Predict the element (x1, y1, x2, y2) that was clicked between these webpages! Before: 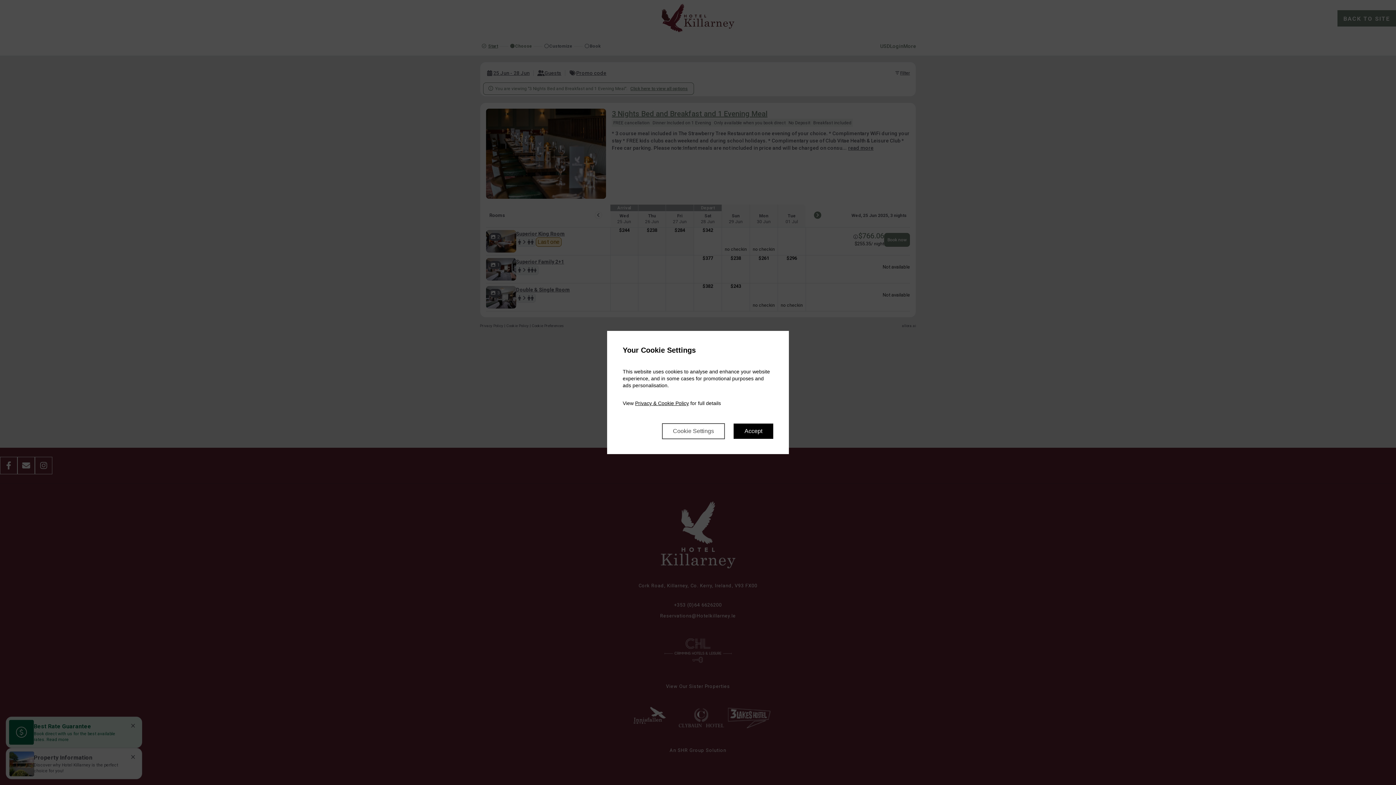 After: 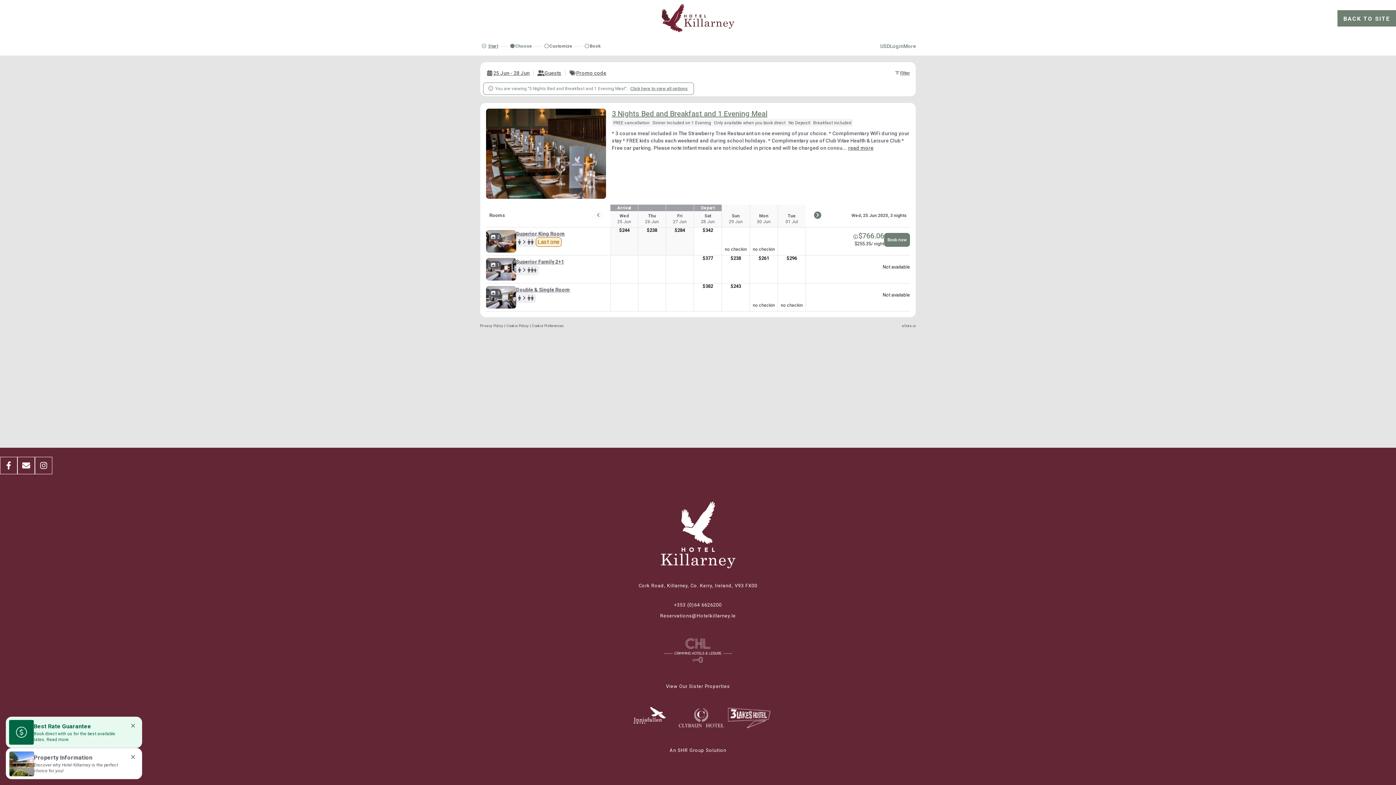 Action: label: Accept bbox: (733, 423, 773, 439)